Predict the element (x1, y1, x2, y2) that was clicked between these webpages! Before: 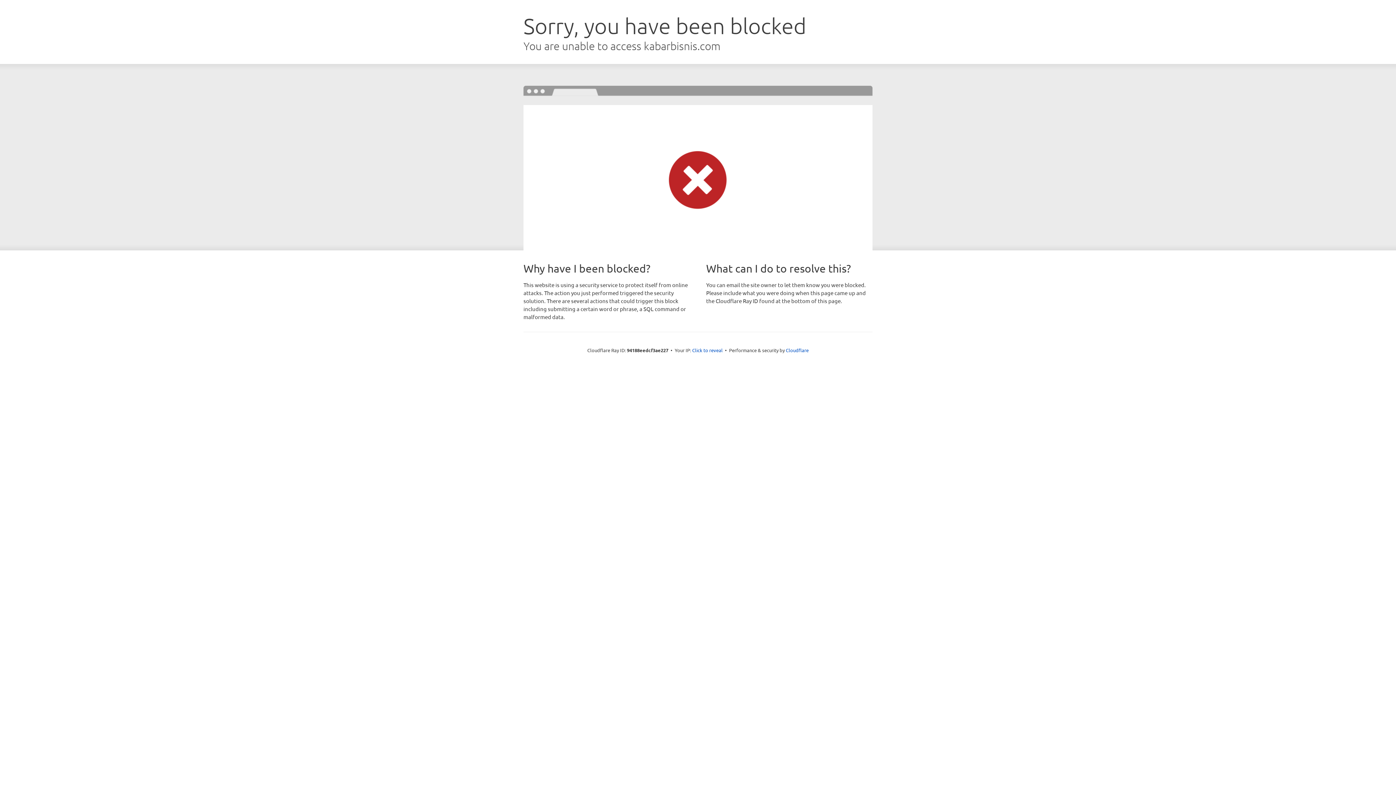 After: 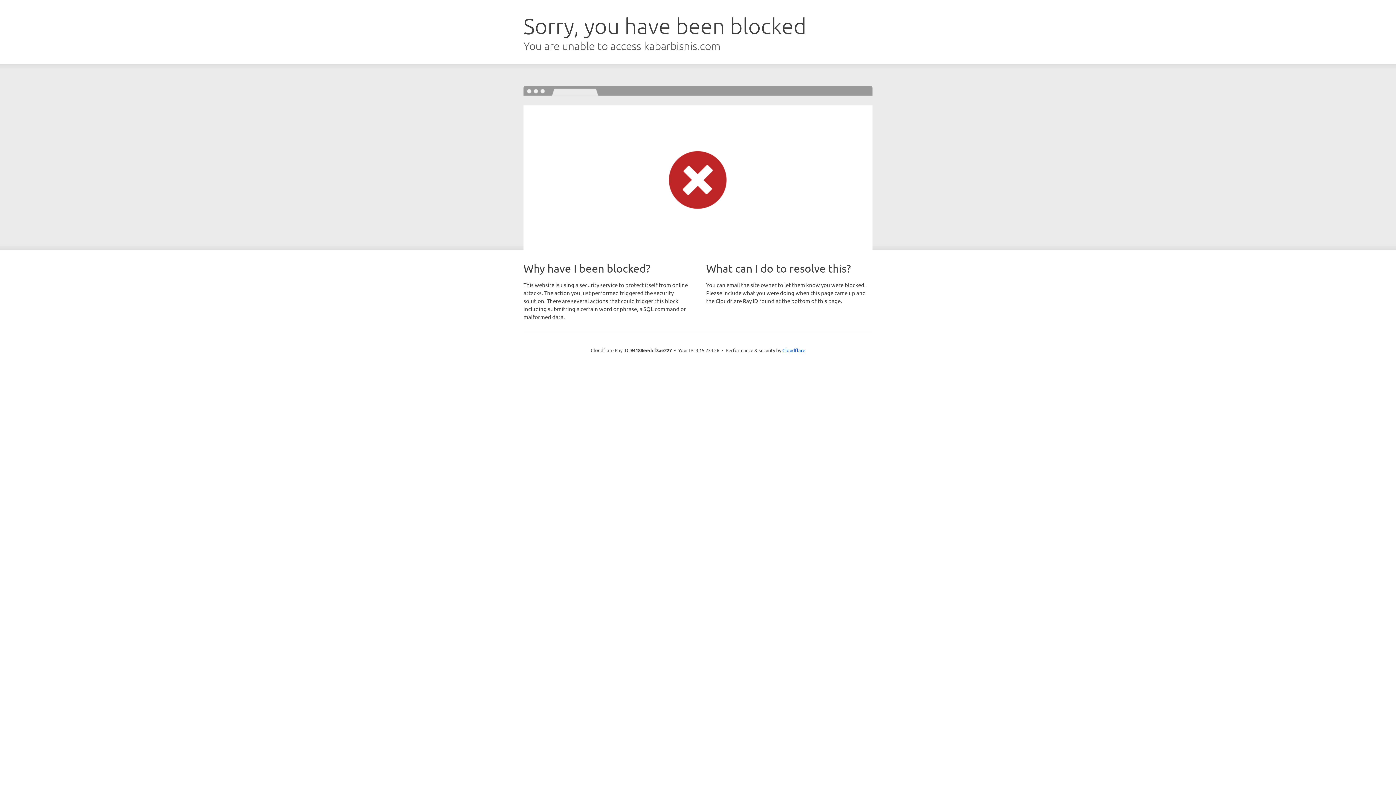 Action: label: Click to reveal bbox: (692, 346, 722, 353)